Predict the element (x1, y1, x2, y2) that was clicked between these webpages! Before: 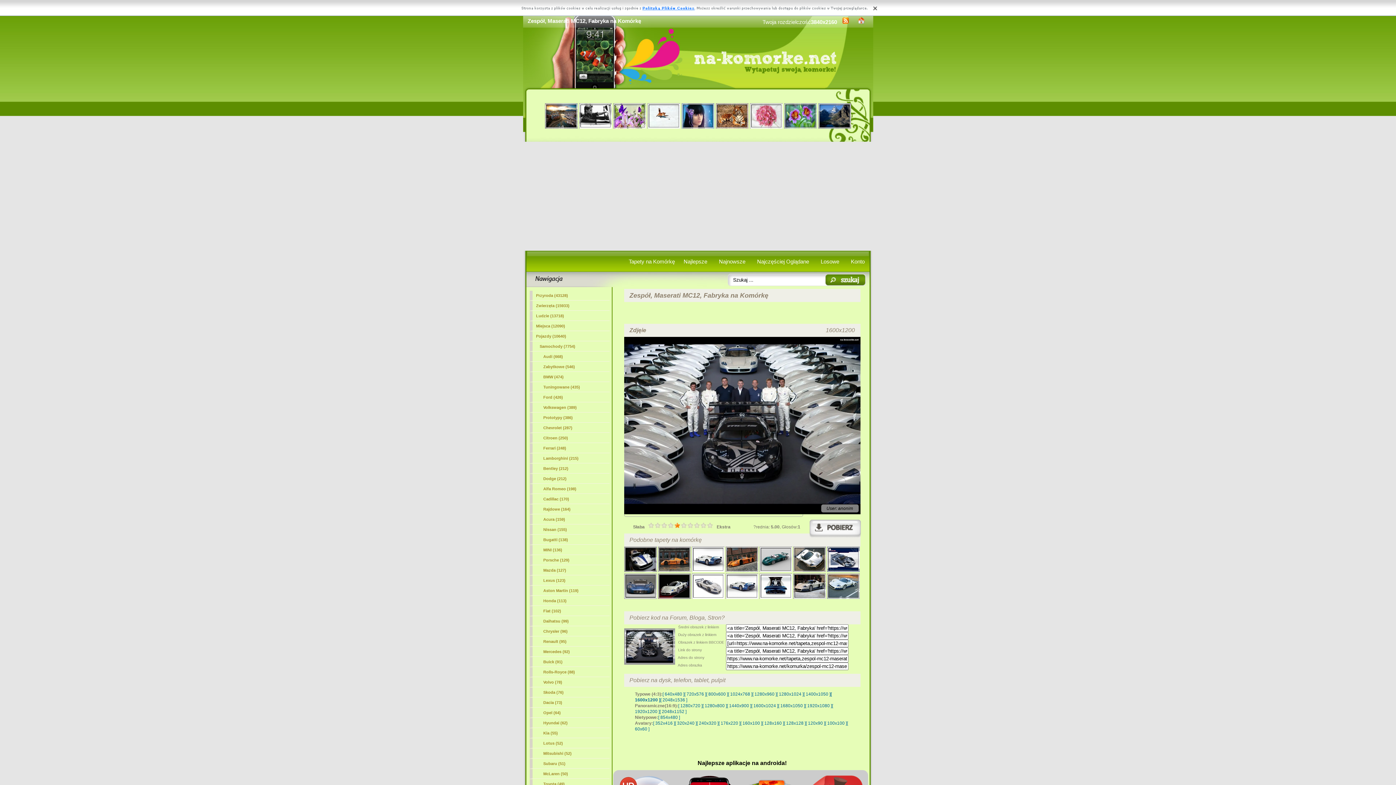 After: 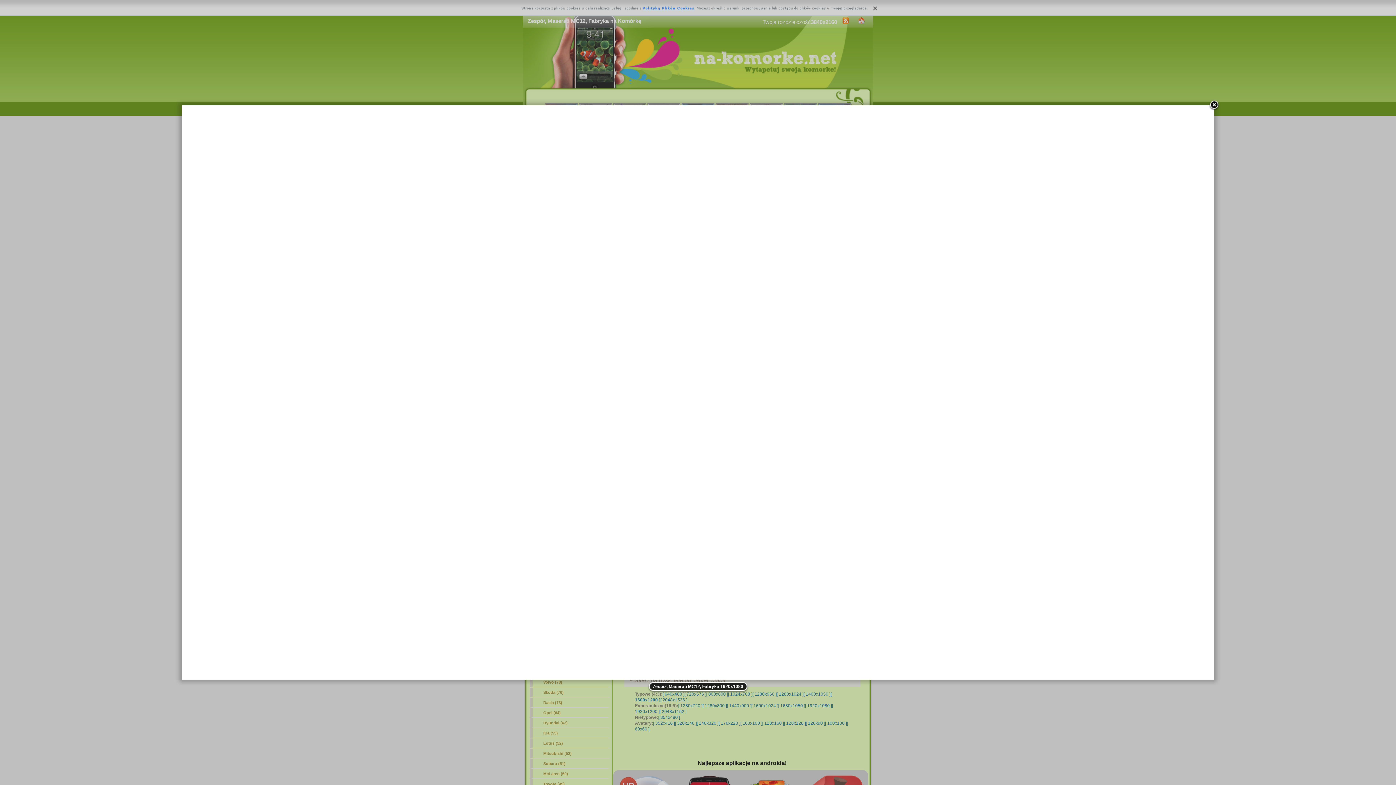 Action: bbox: (805, 703, 832, 708) label: [ 1920x1080 ]